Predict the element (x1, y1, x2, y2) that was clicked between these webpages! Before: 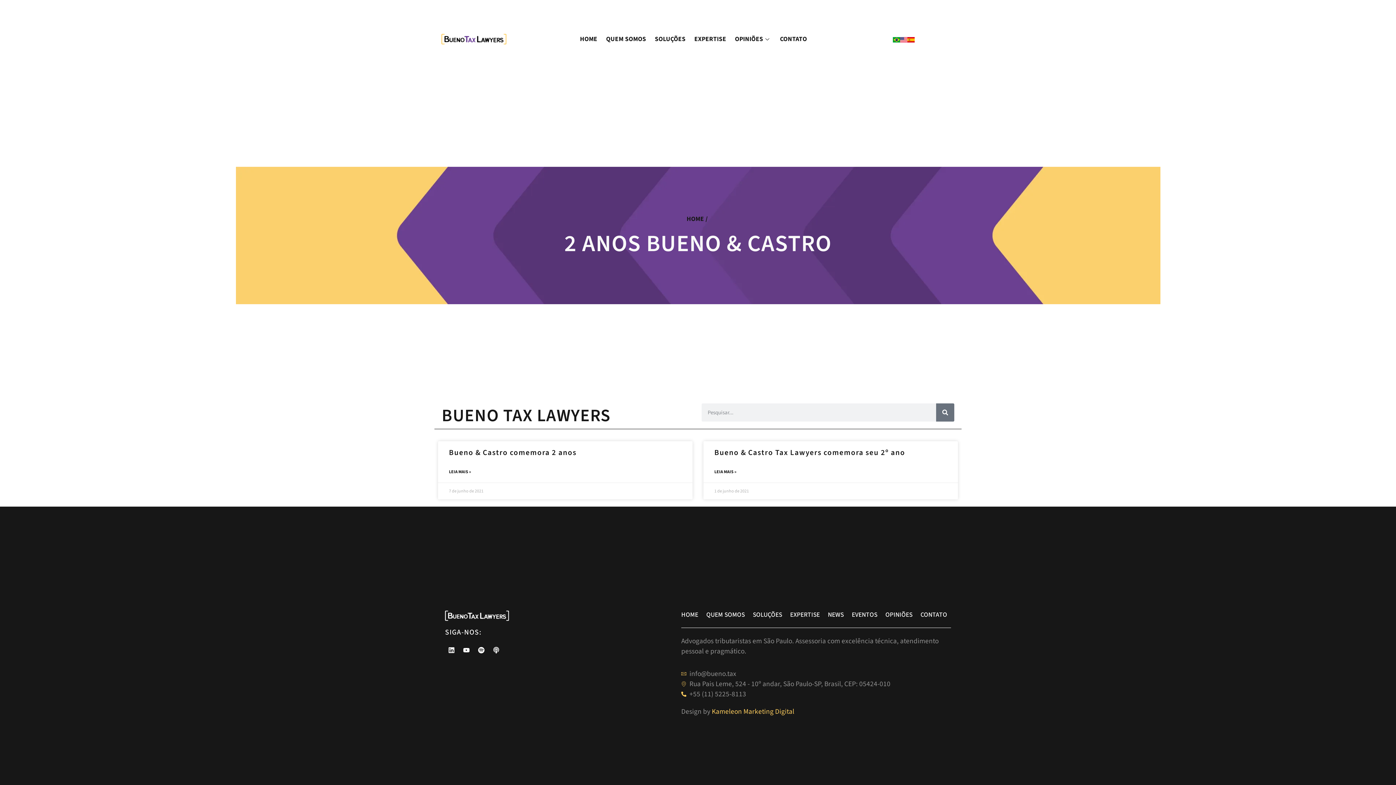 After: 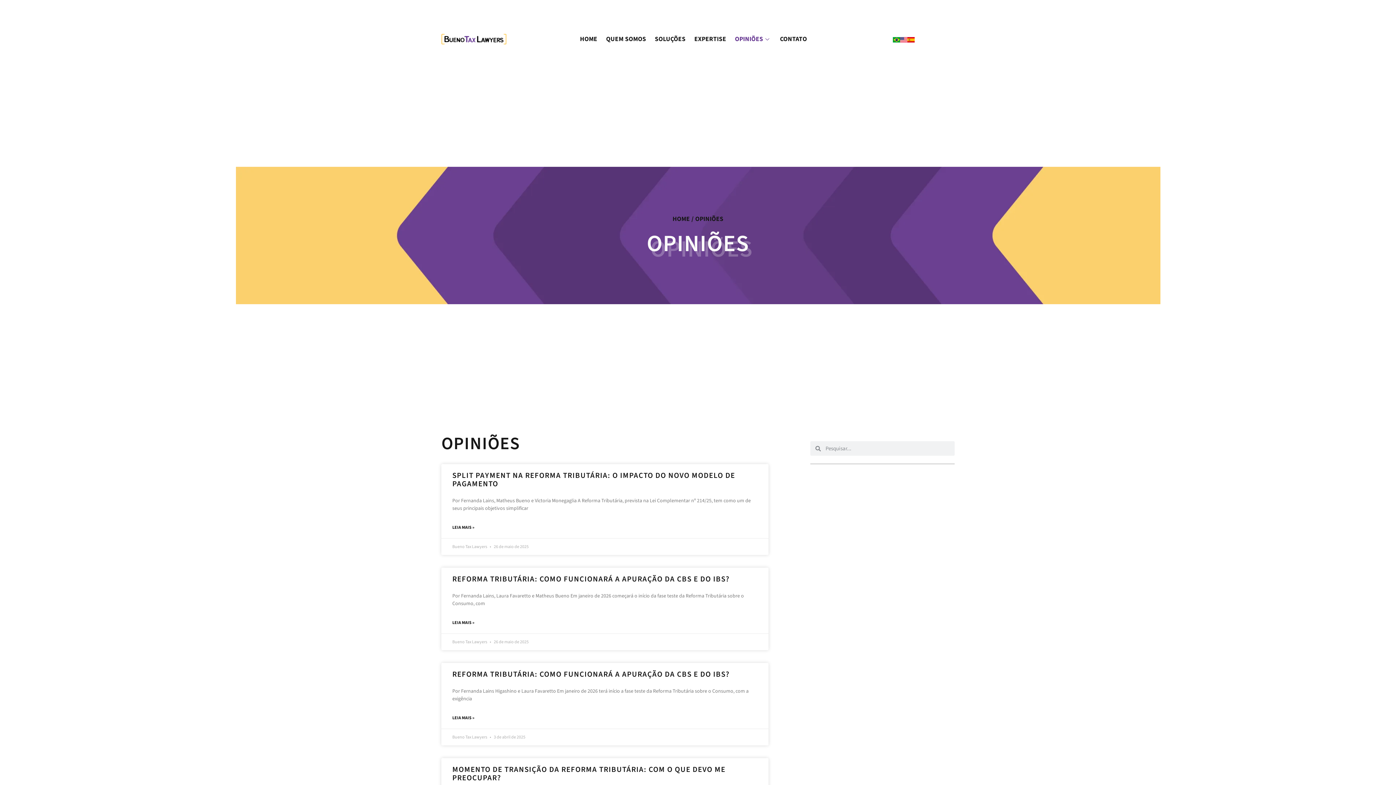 Action: label: OPINIÕES bbox: (885, 610, 912, 619)